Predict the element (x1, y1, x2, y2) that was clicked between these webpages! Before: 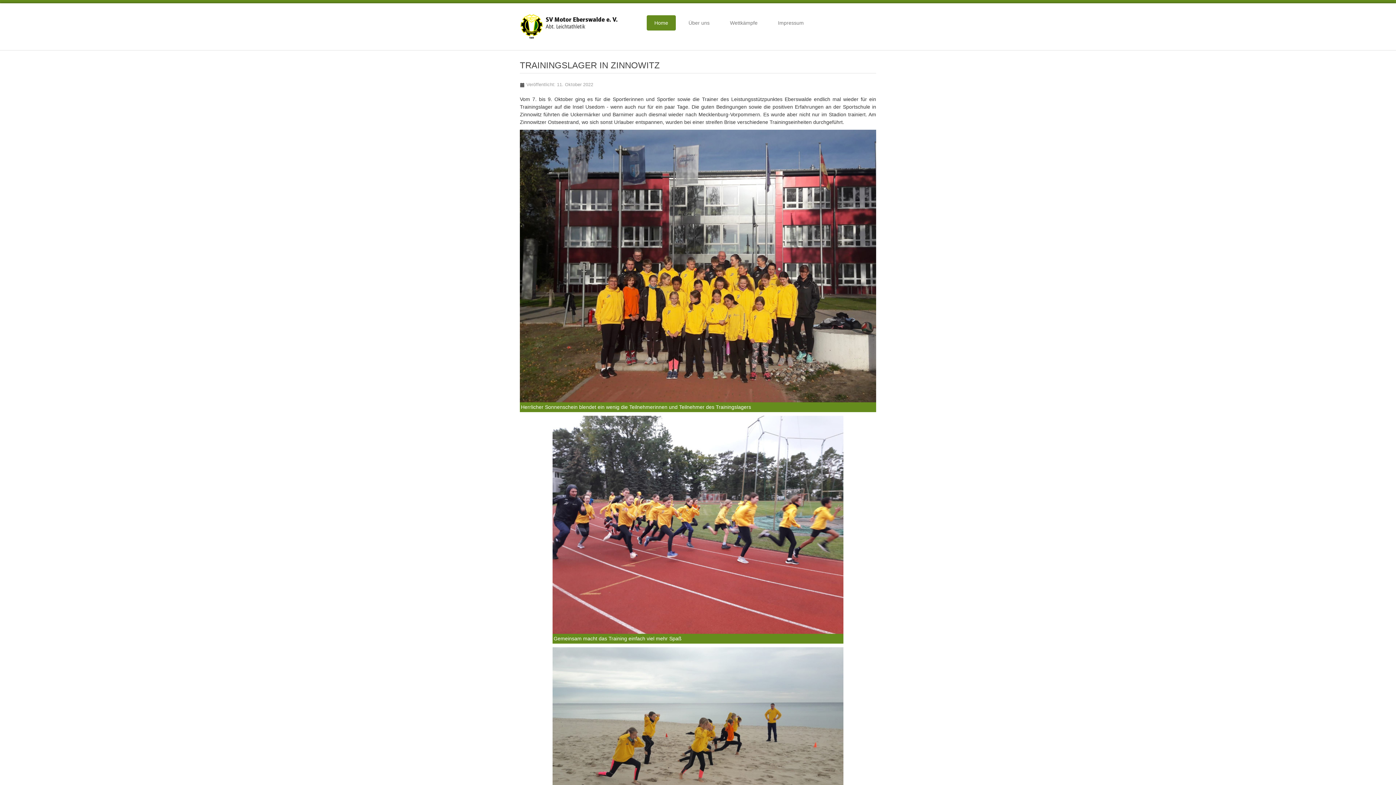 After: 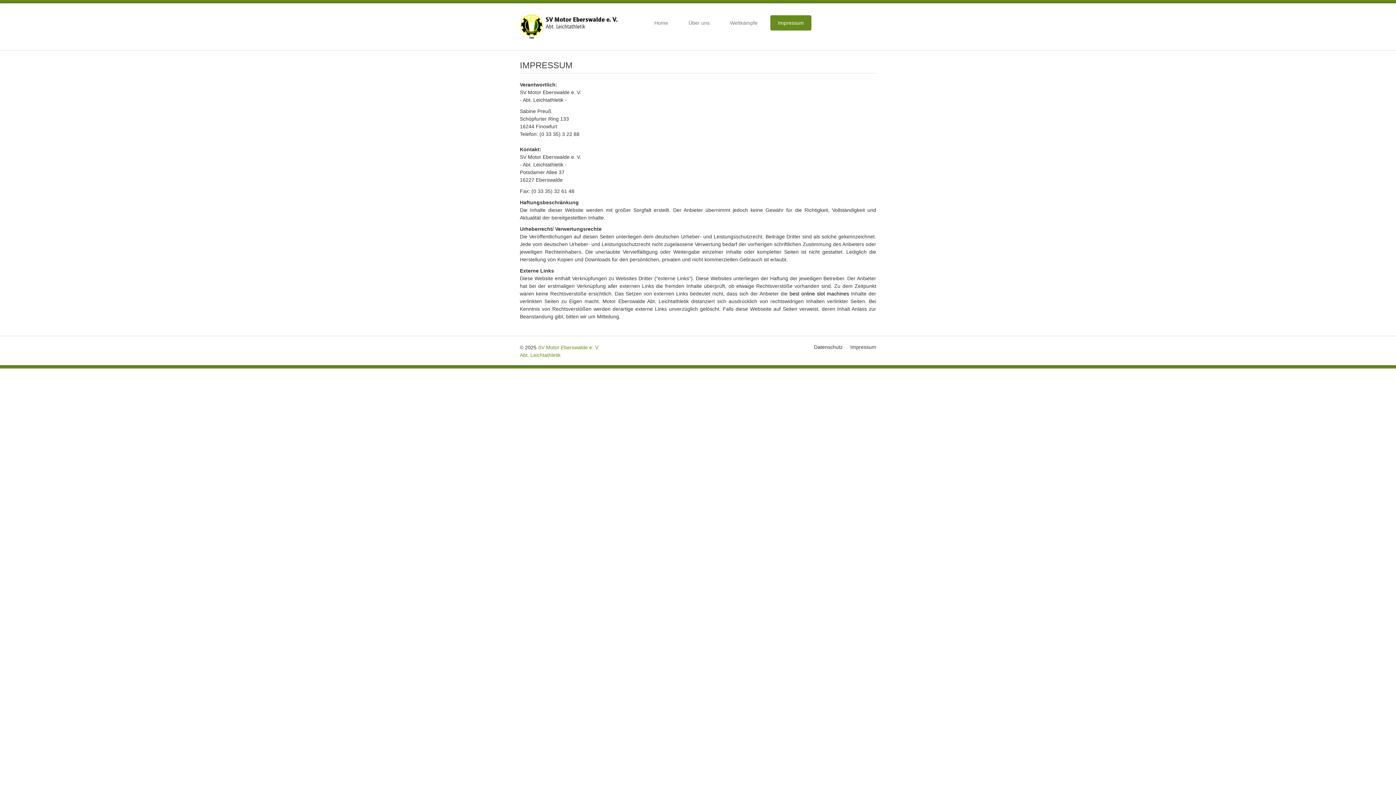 Action: label: Impressum bbox: (770, 15, 811, 30)